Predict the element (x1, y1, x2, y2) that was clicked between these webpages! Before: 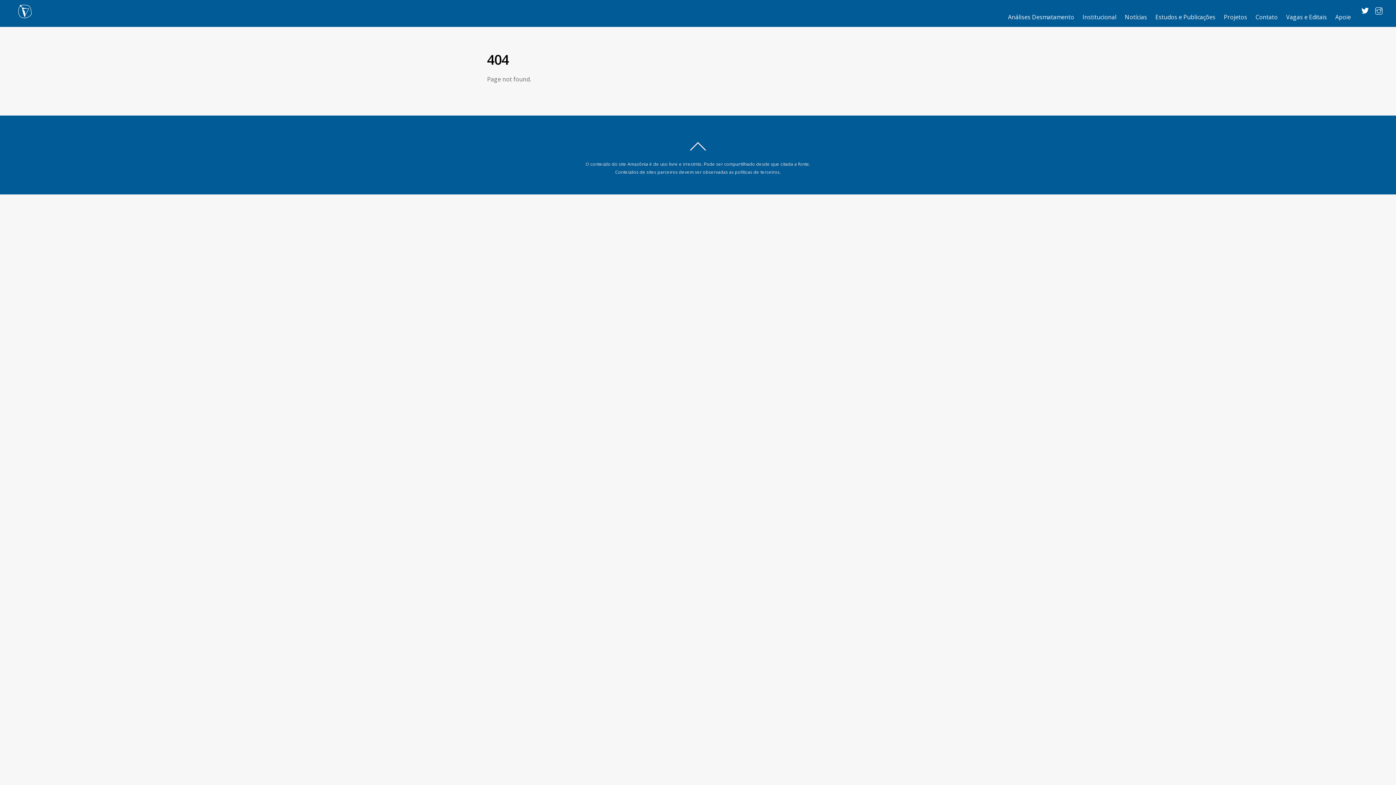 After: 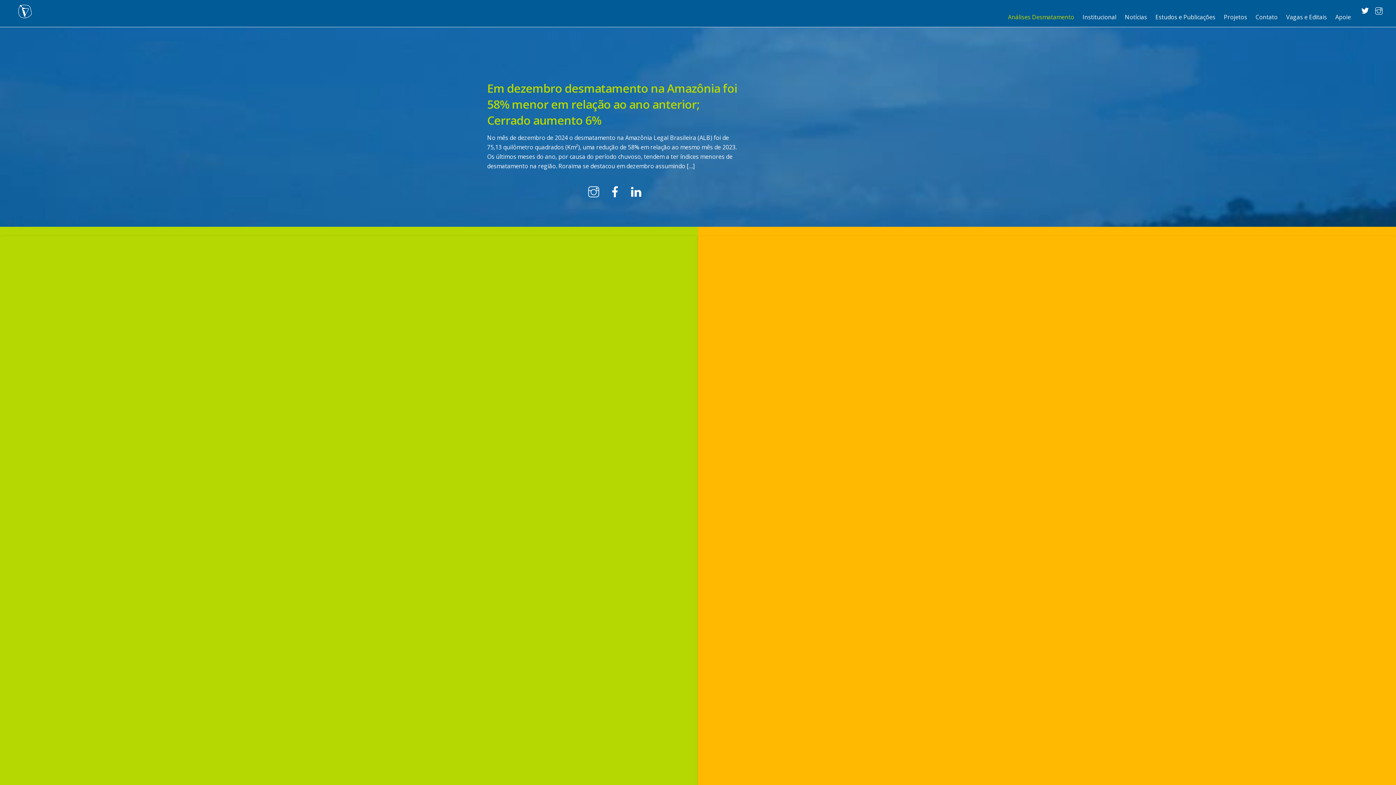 Action: bbox: (1004, 8, 1077, 25) label: Análises Desmatamento